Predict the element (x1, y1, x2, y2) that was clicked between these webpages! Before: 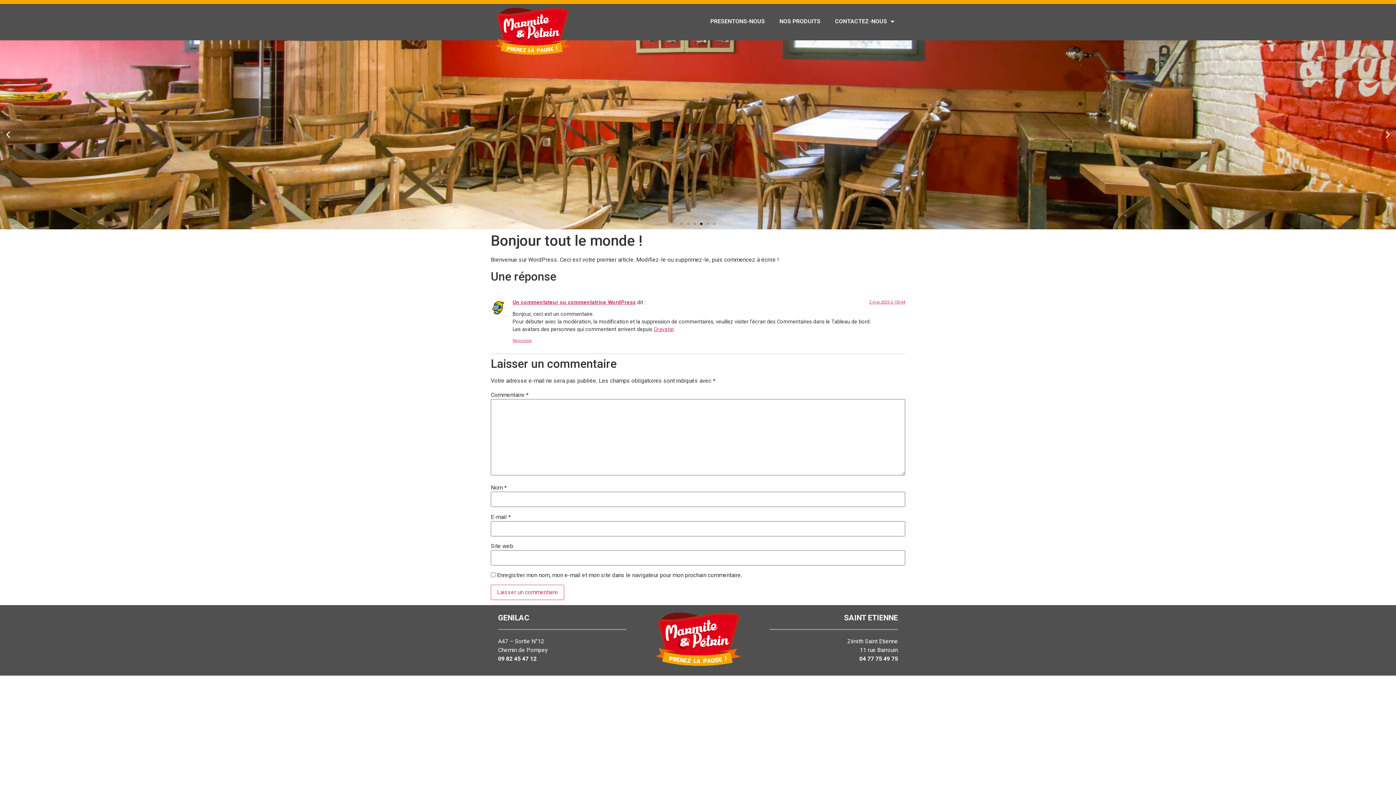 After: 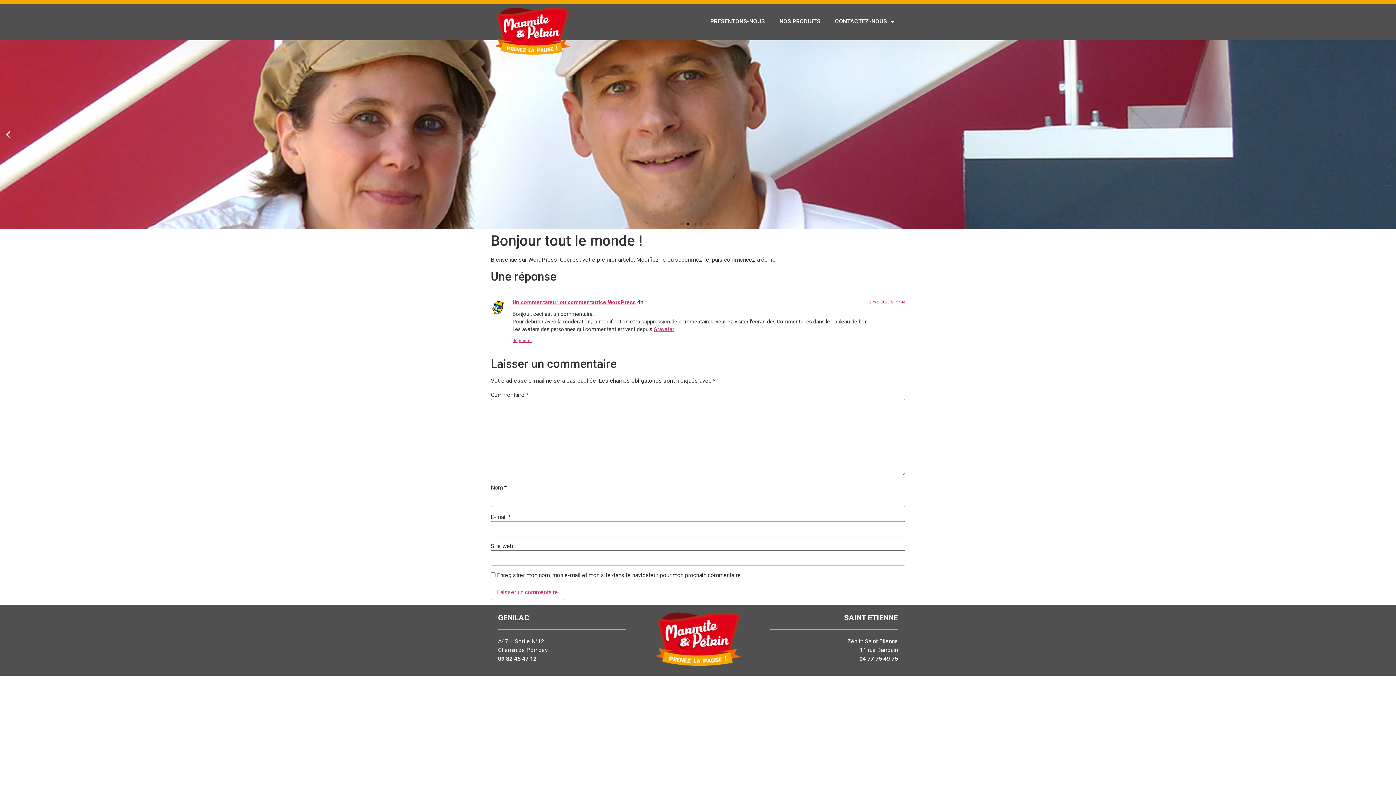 Action: bbox: (1383, 130, 1392, 139) label: Next slide